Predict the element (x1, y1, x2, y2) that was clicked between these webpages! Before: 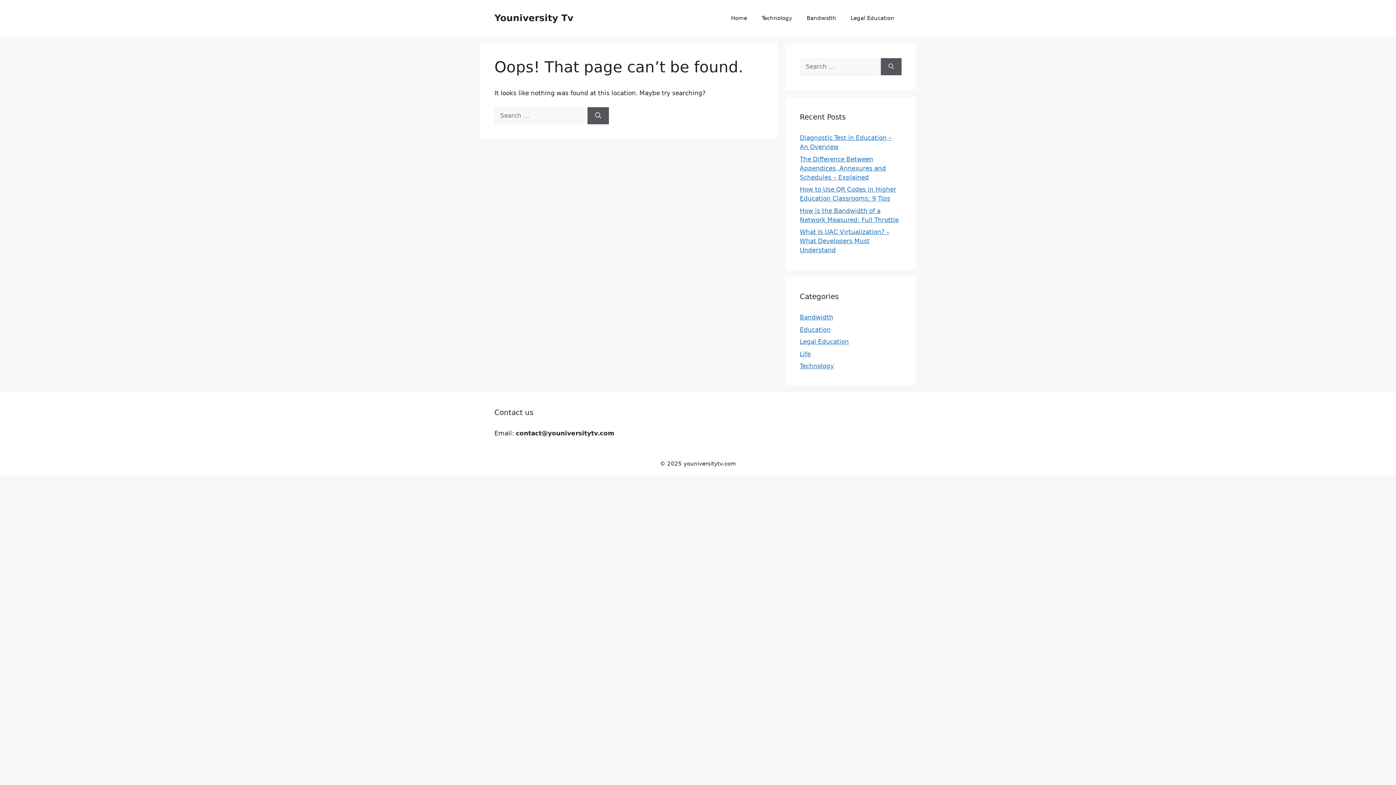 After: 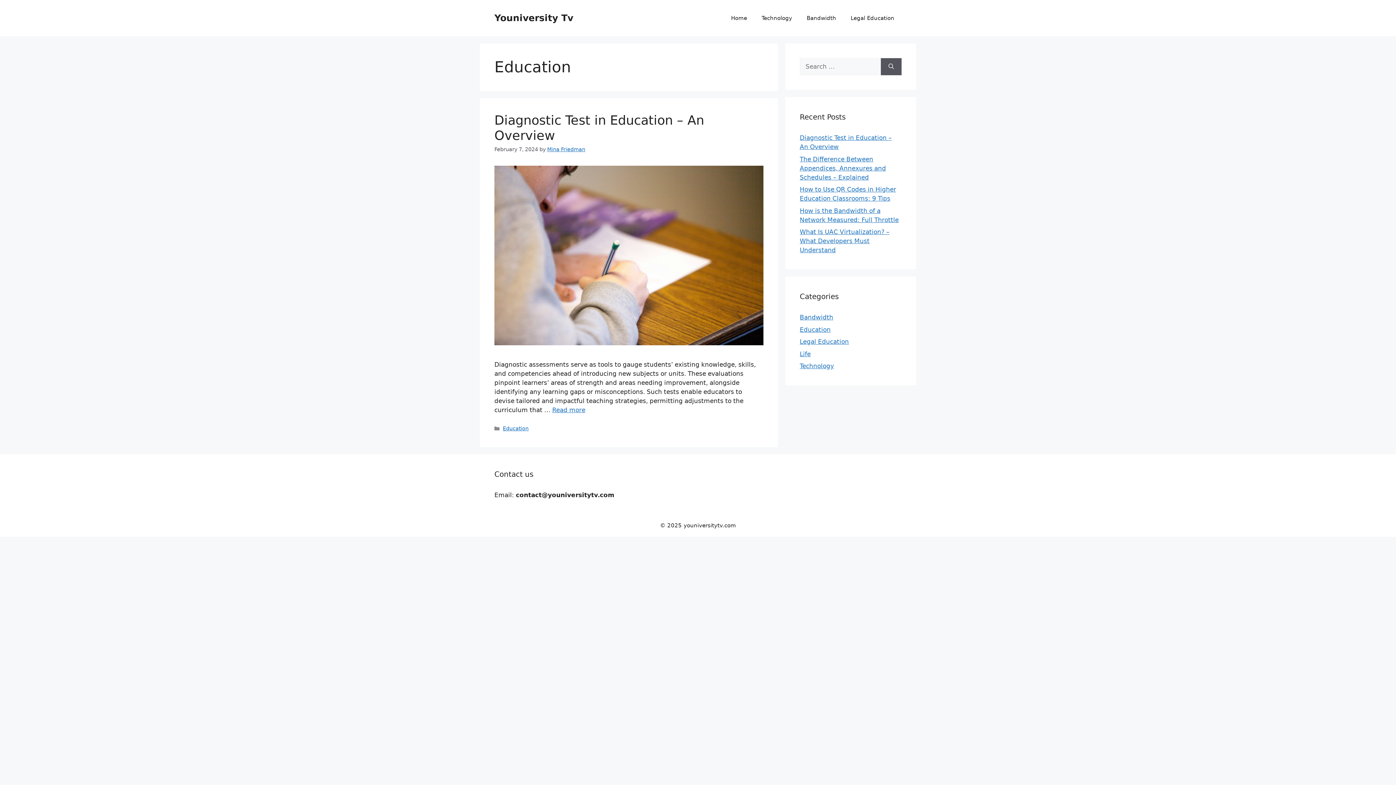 Action: bbox: (800, 326, 830, 333) label: Education